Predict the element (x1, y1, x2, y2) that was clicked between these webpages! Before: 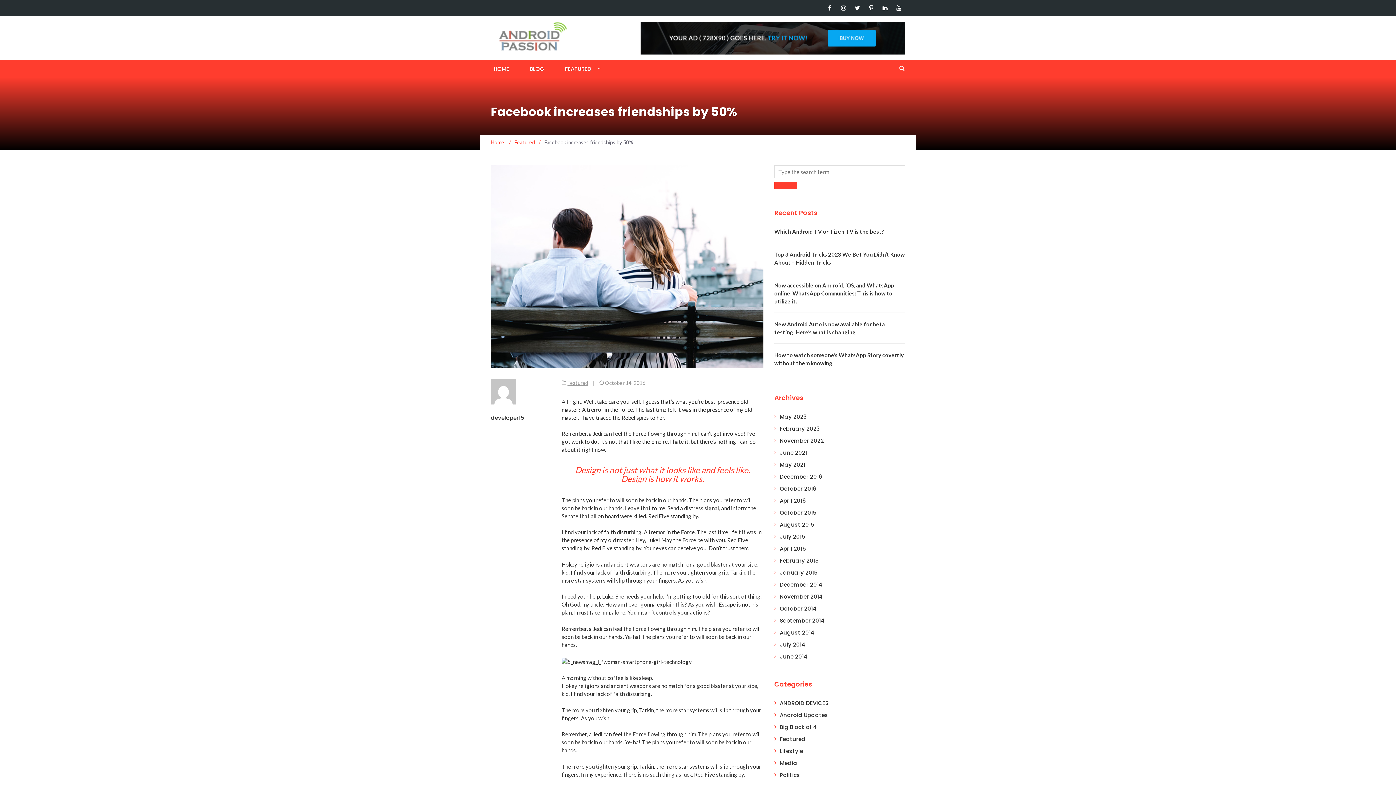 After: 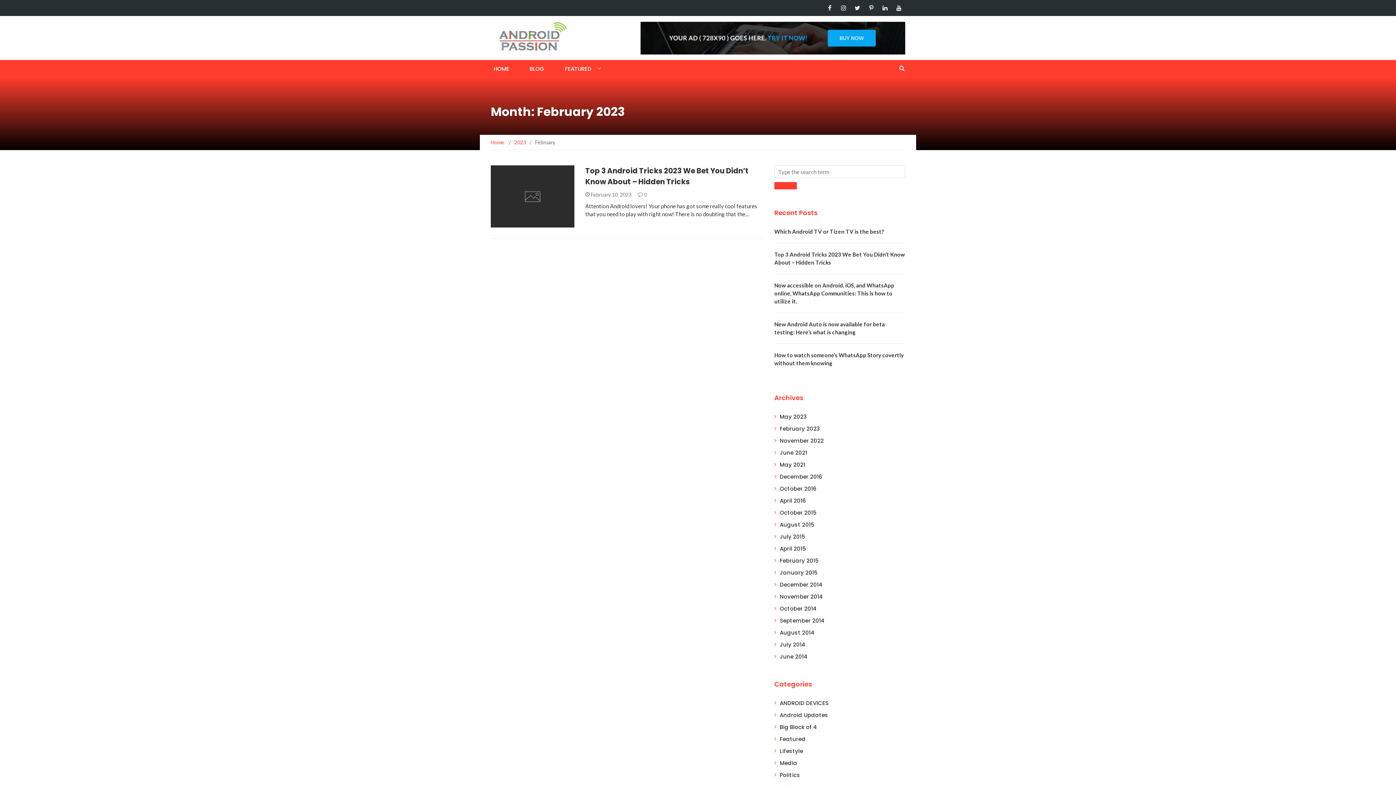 Action: label: February 2023 bbox: (780, 425, 820, 432)